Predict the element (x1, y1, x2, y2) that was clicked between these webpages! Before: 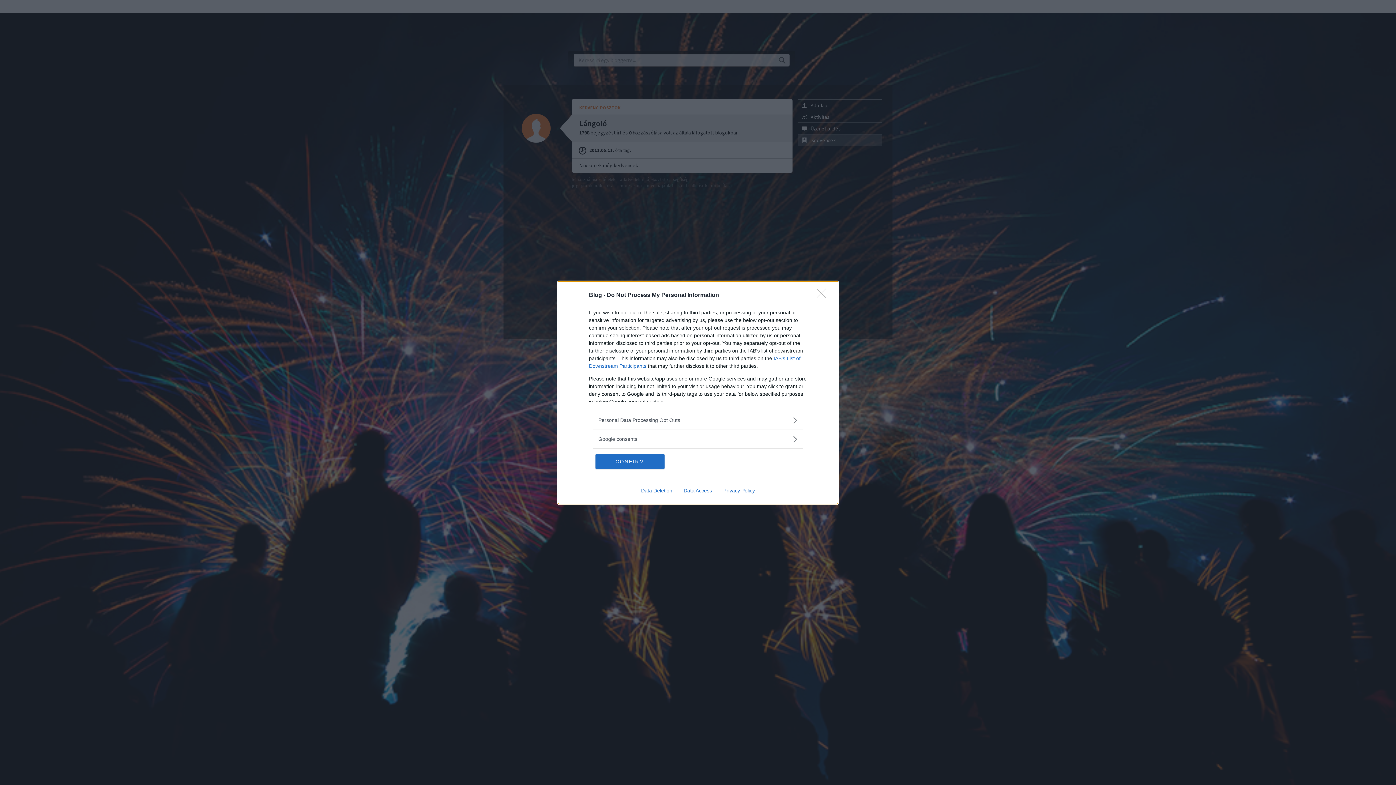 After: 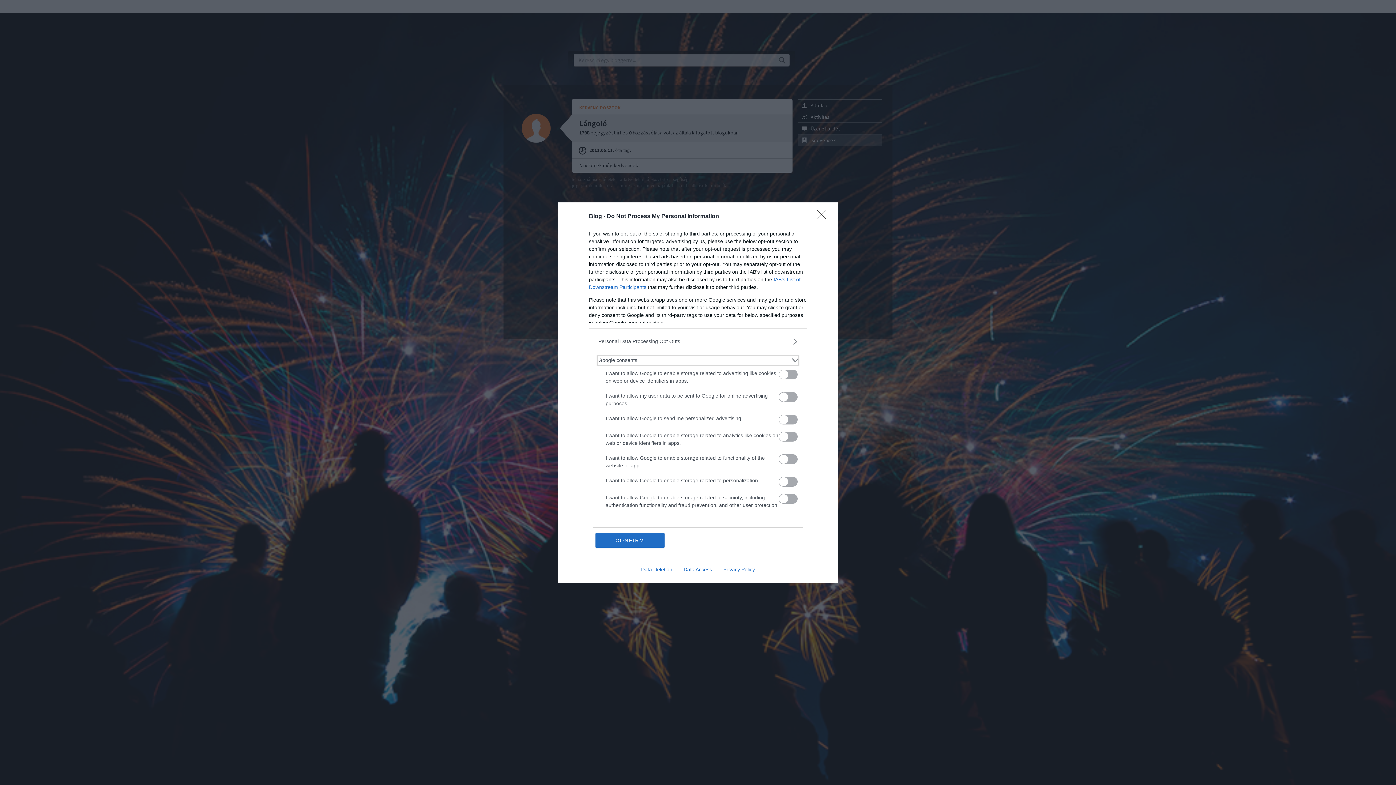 Action: bbox: (598, 435, 797, 443) label: Google consents